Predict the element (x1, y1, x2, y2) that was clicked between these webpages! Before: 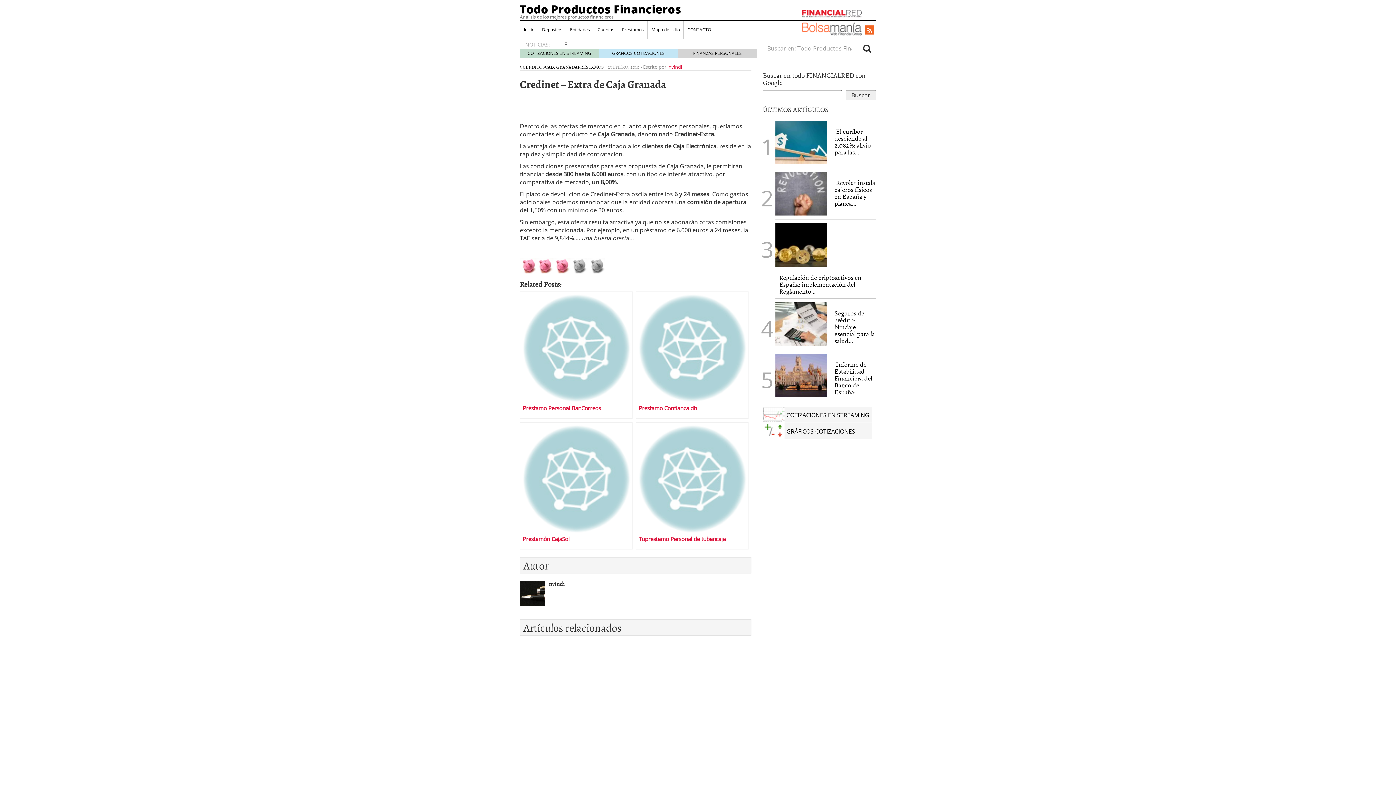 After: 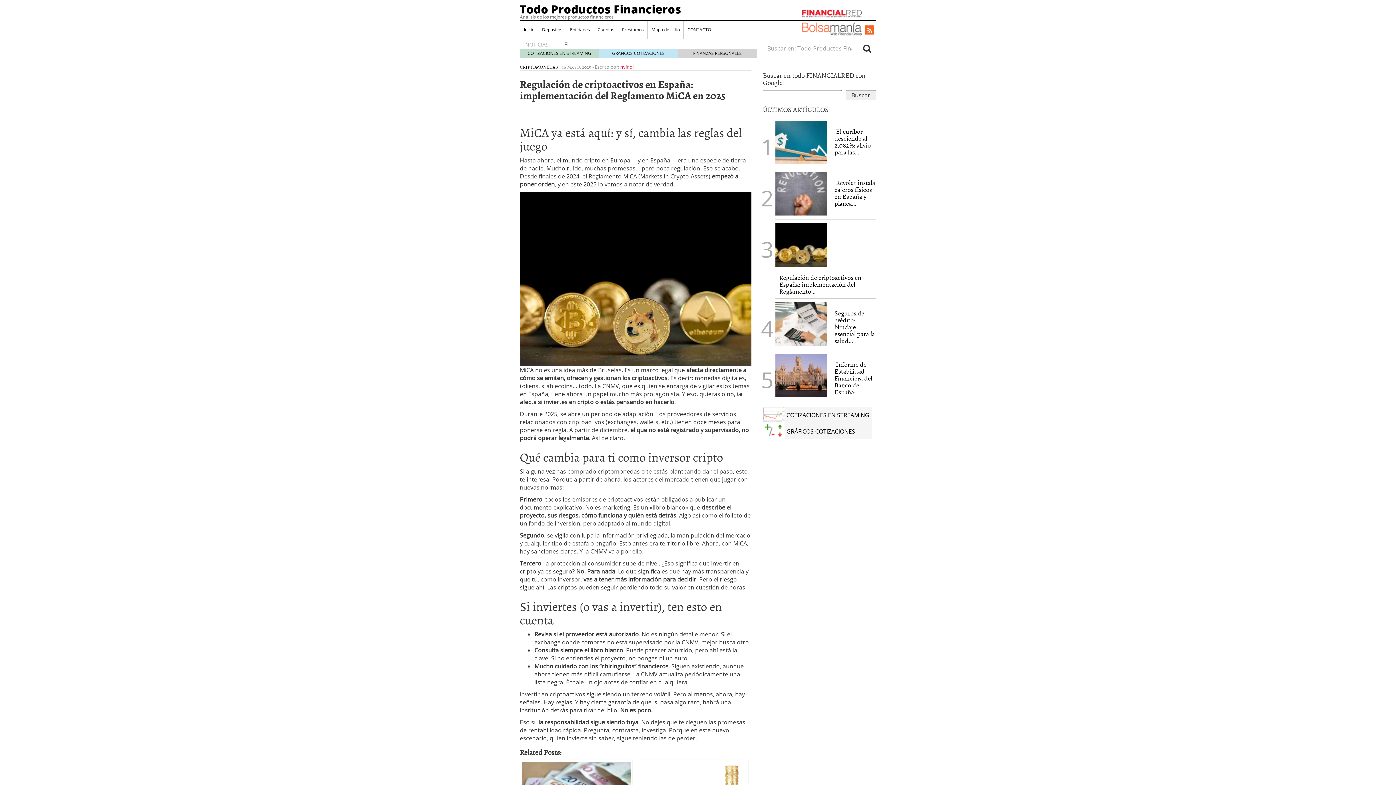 Action: bbox: (775, 223, 827, 266)